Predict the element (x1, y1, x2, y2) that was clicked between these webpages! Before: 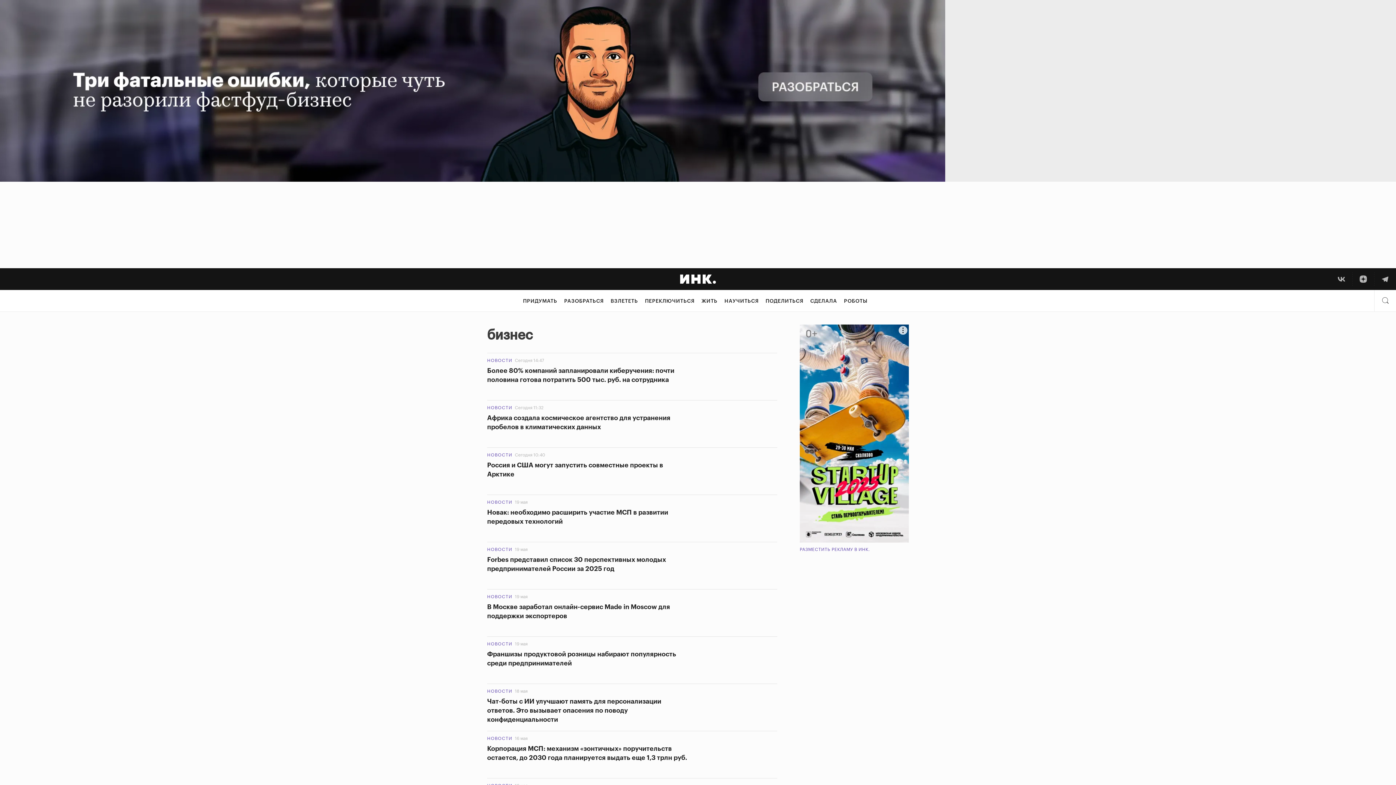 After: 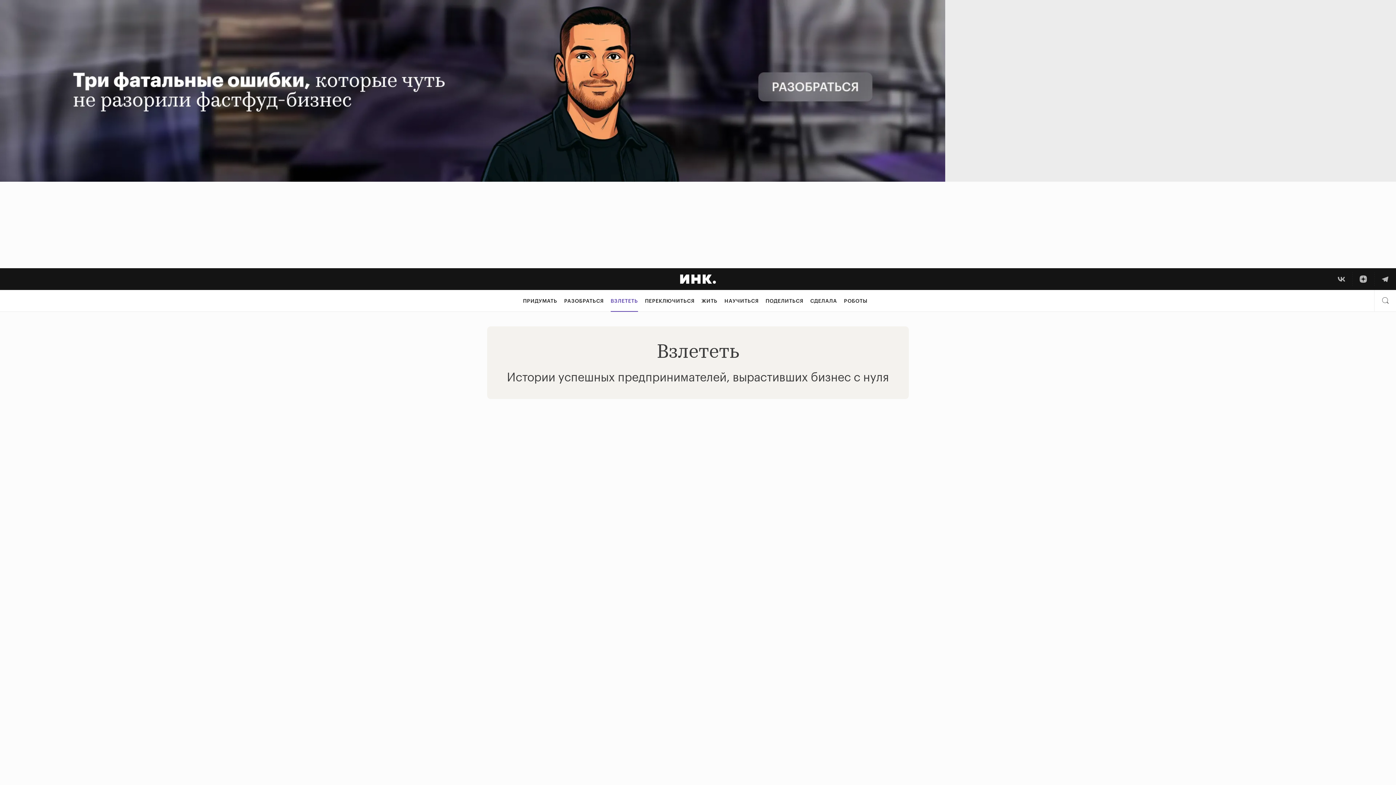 Action: bbox: (610, 290, 638, 312) label: ВЗЛЕТЕТЬ